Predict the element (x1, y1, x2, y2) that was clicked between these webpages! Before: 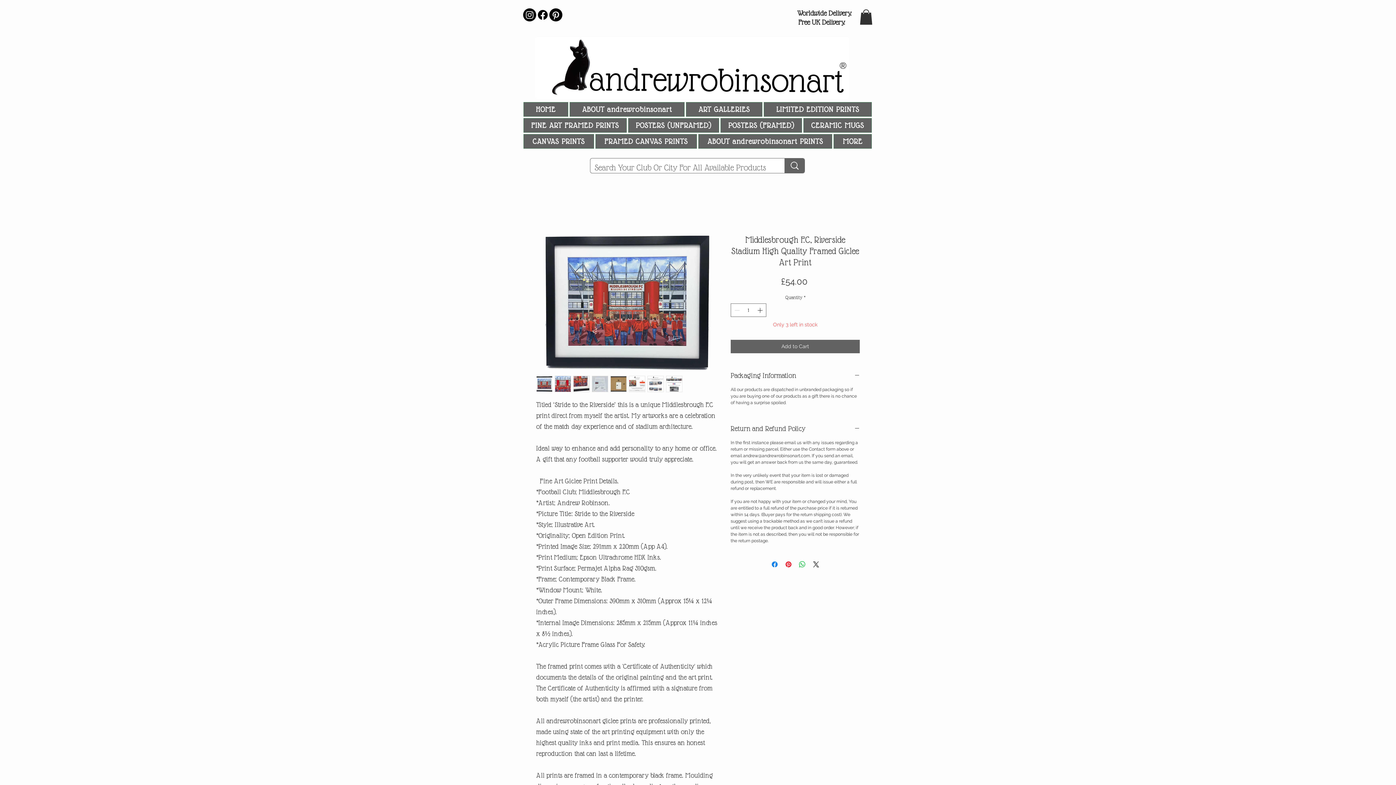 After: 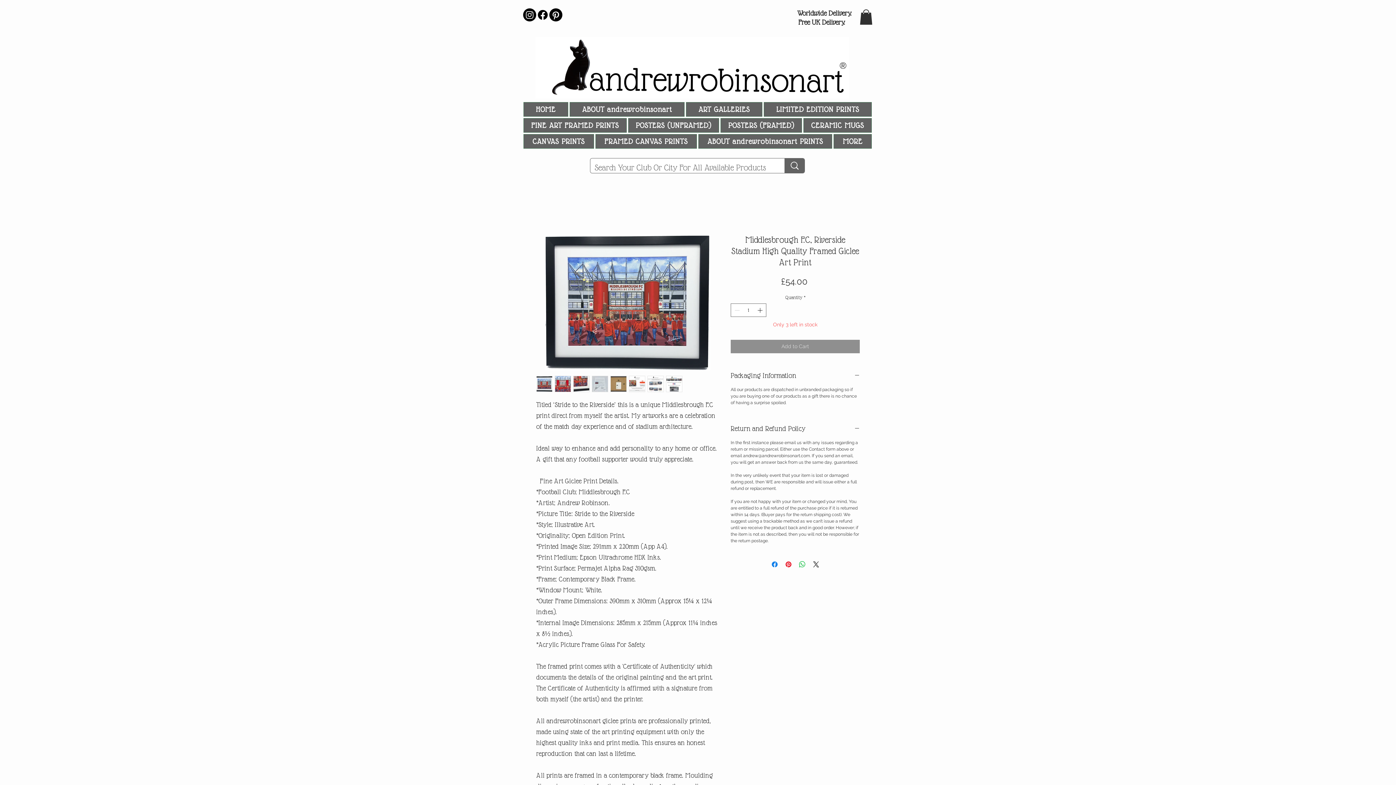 Action: label: Add to Cart bbox: (730, 339, 860, 353)